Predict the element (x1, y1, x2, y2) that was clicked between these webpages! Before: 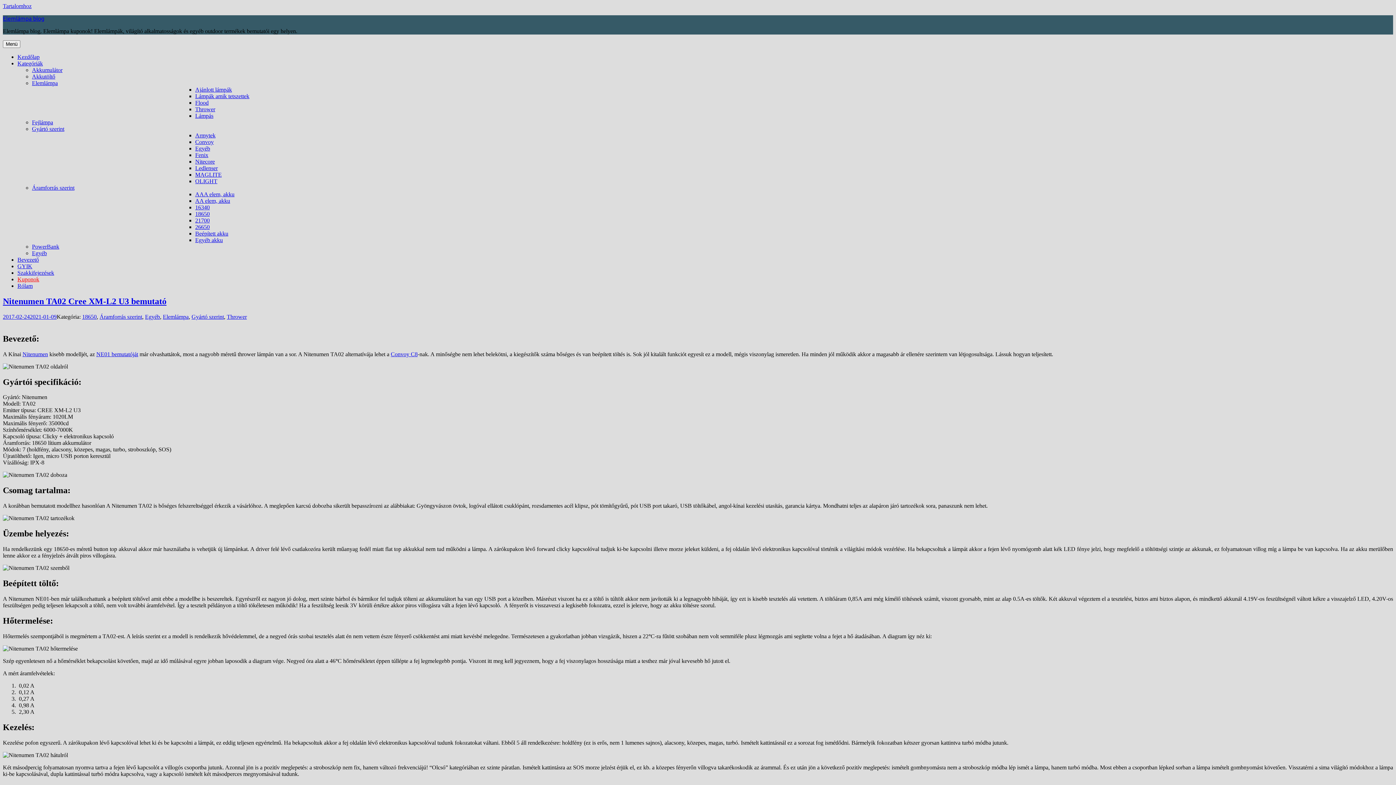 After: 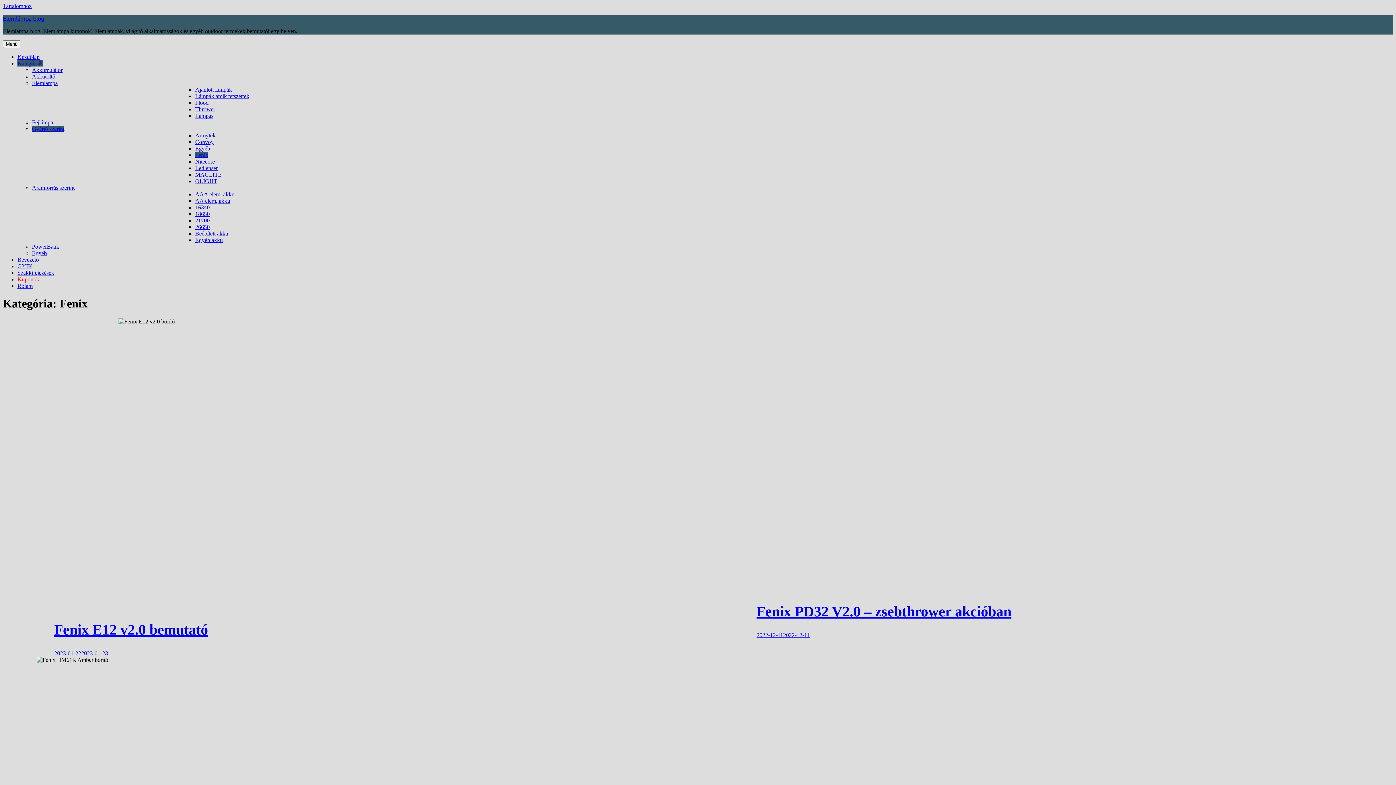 Action: label: Fenix bbox: (195, 152, 208, 158)